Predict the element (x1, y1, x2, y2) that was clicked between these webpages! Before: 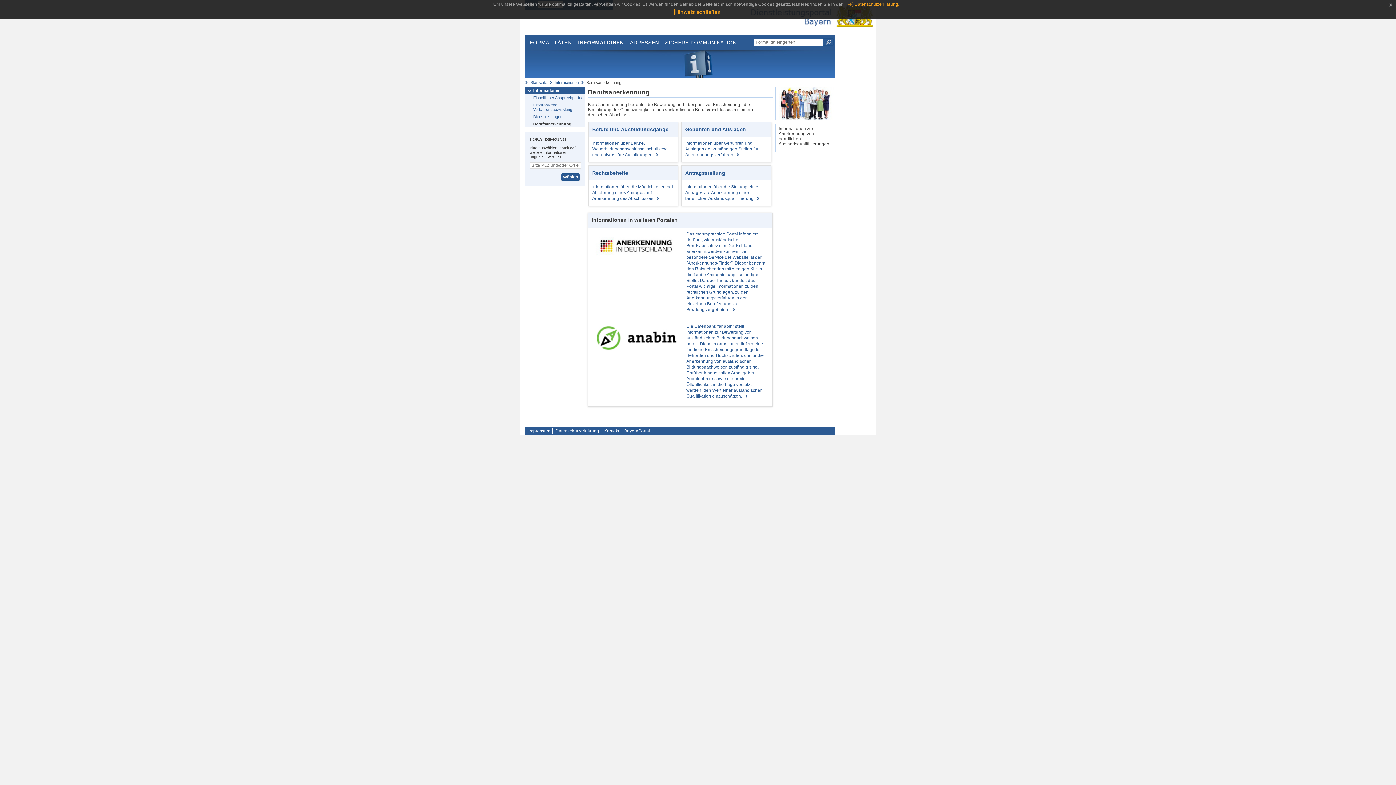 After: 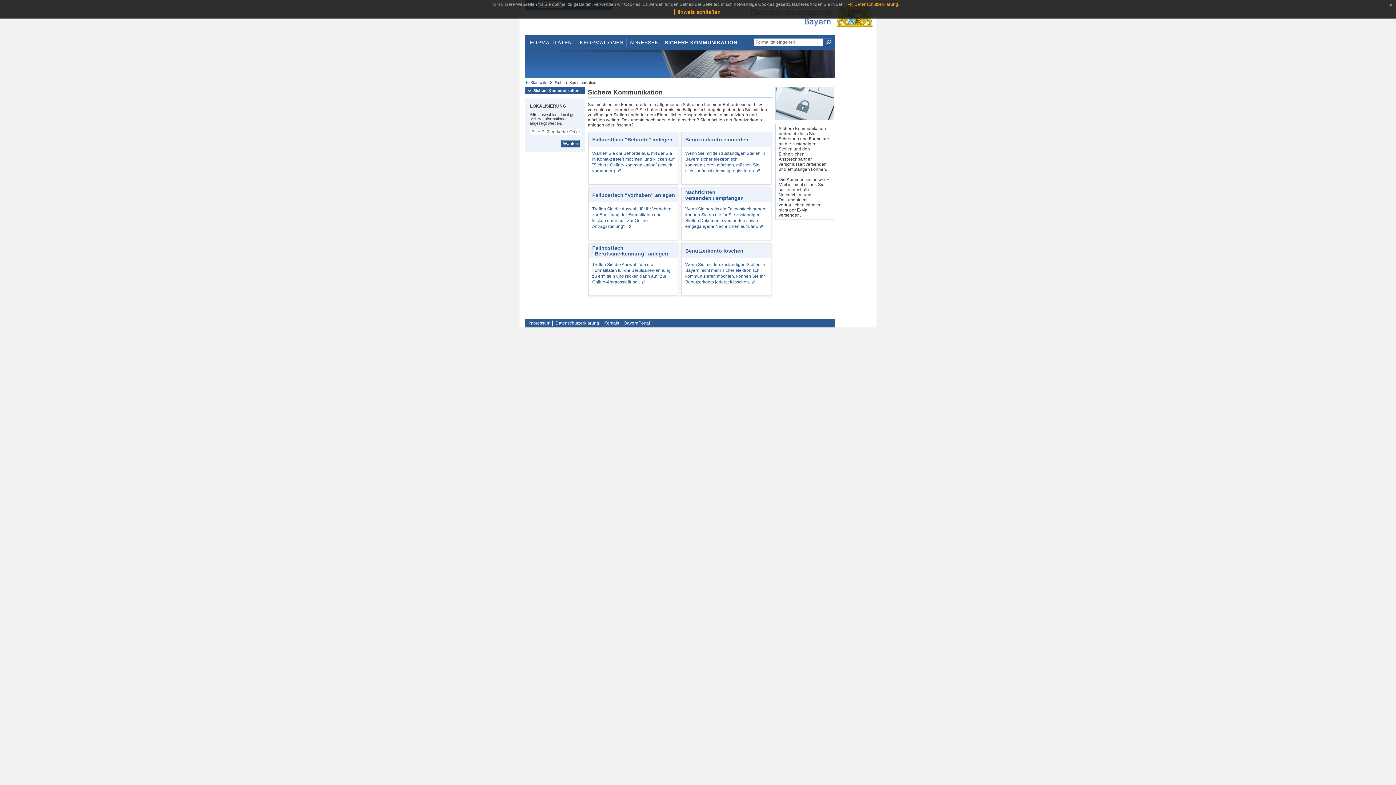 Action: bbox: (662, 38, 739, 46) label: SICHERE KOMMUNIKATION